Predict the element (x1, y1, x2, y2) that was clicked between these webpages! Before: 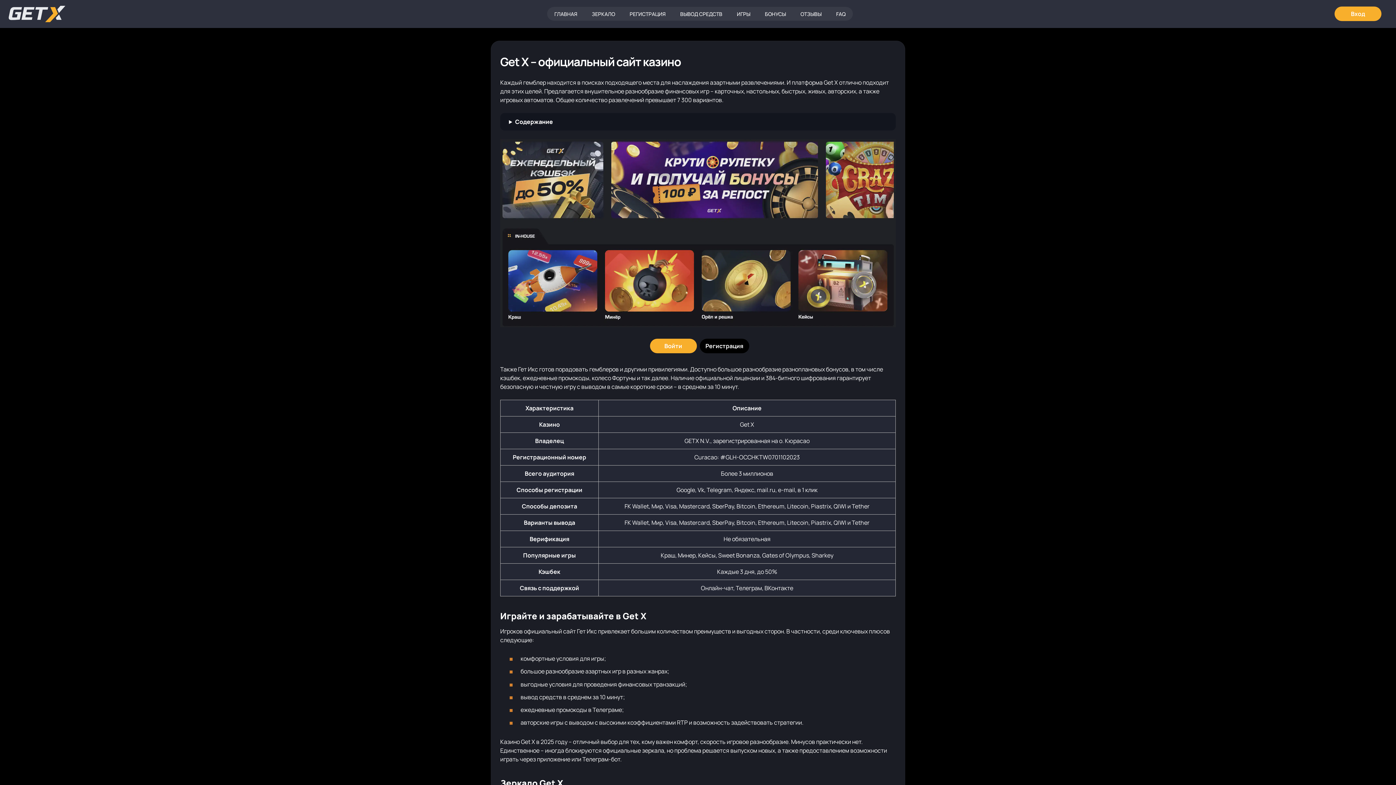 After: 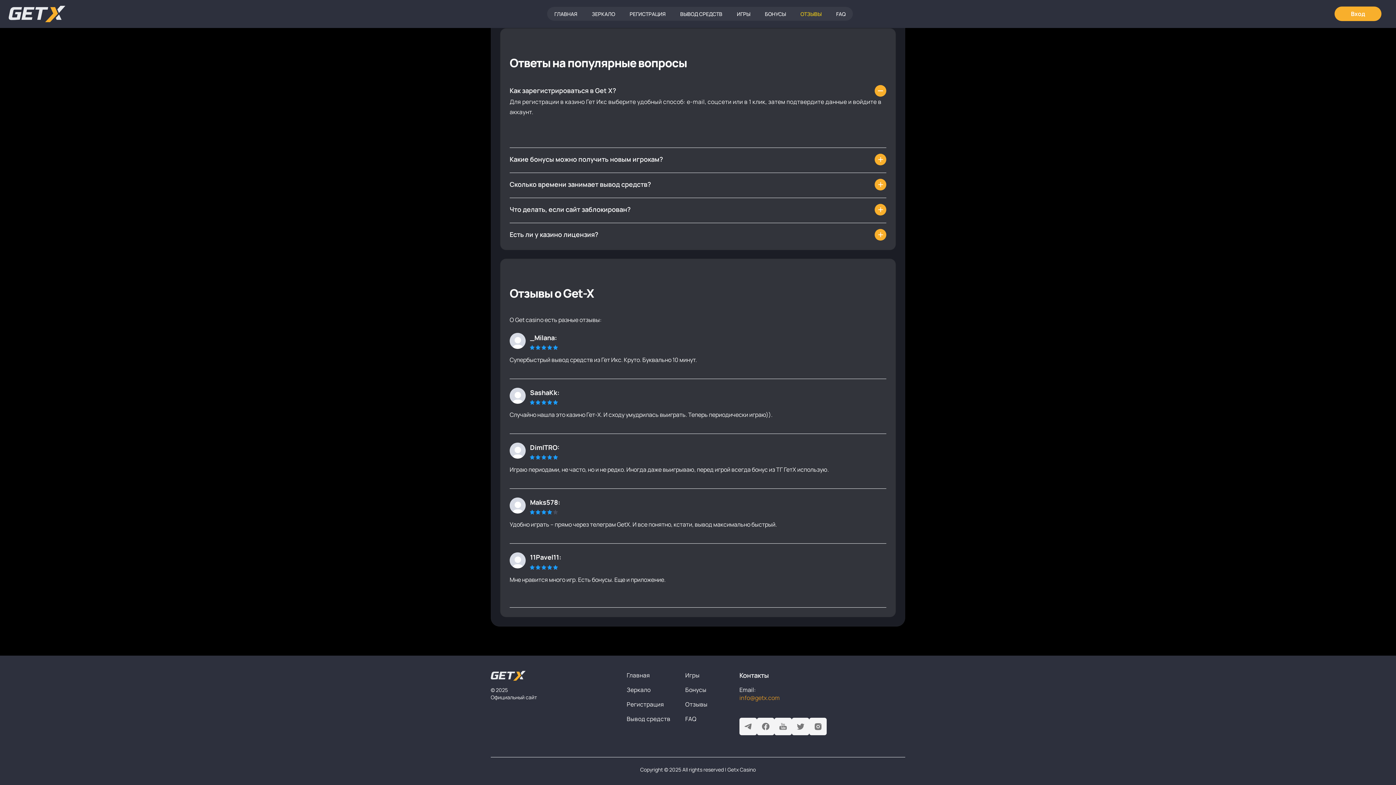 Action: label: ОТЗЫВЫ bbox: (793, 7, 829, 20)